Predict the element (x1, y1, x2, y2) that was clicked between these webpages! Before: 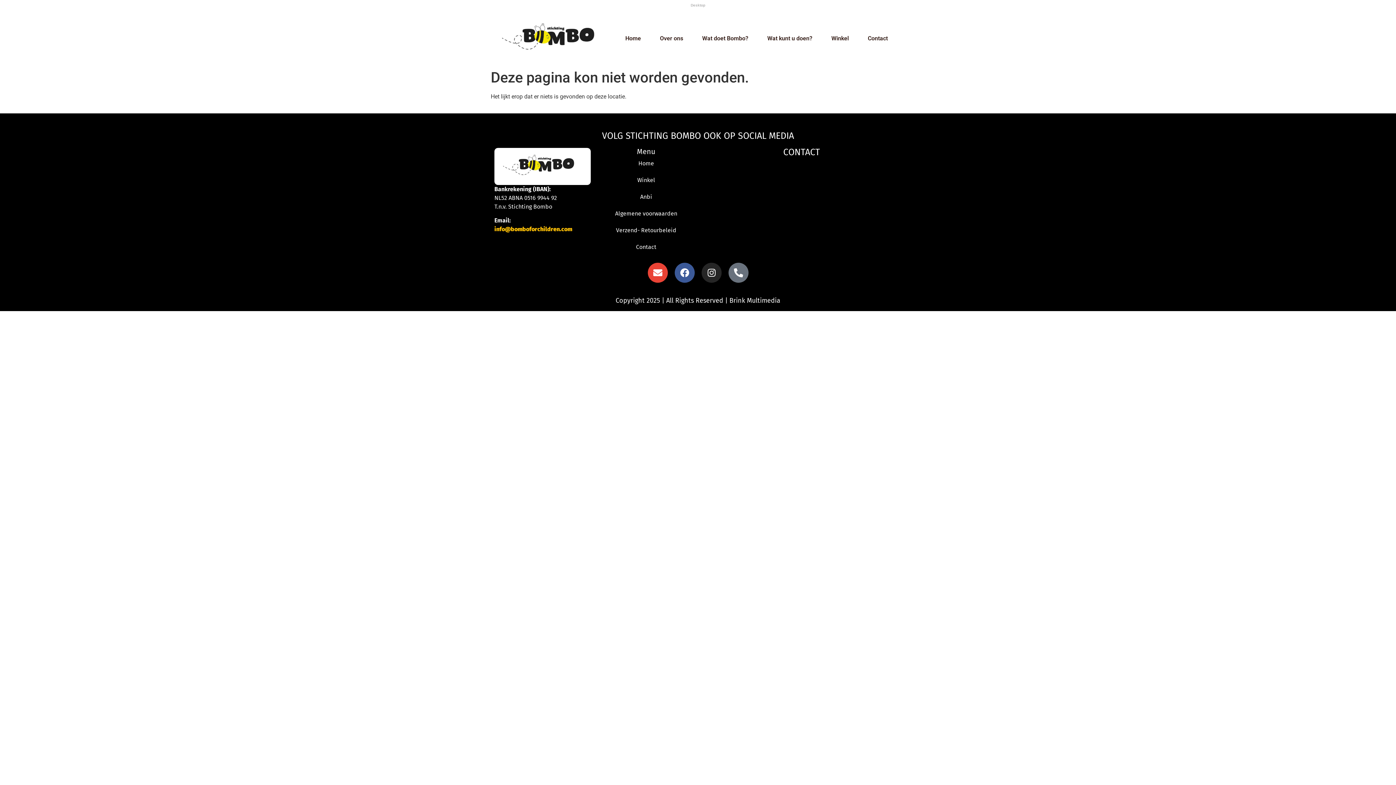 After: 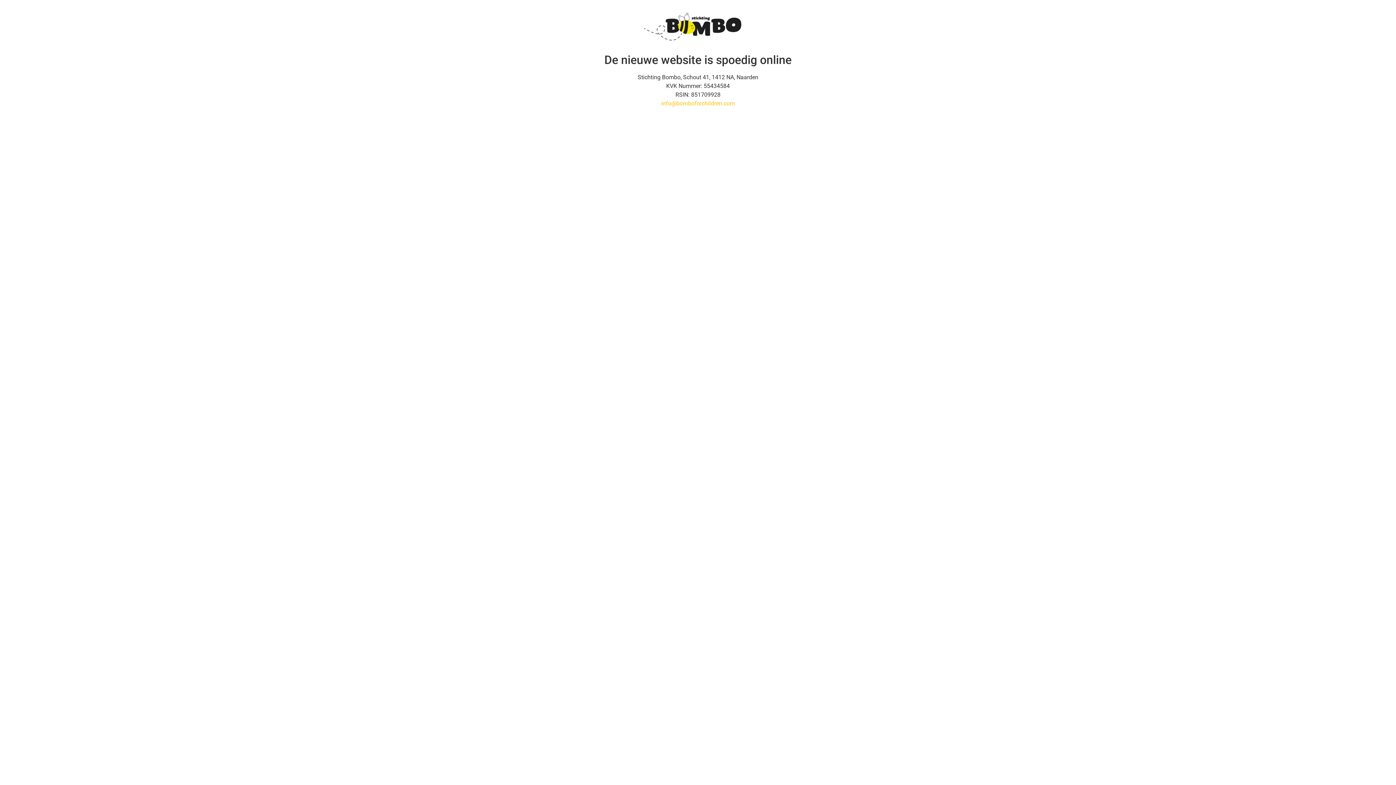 Action: bbox: (490, 14, 615, 62)